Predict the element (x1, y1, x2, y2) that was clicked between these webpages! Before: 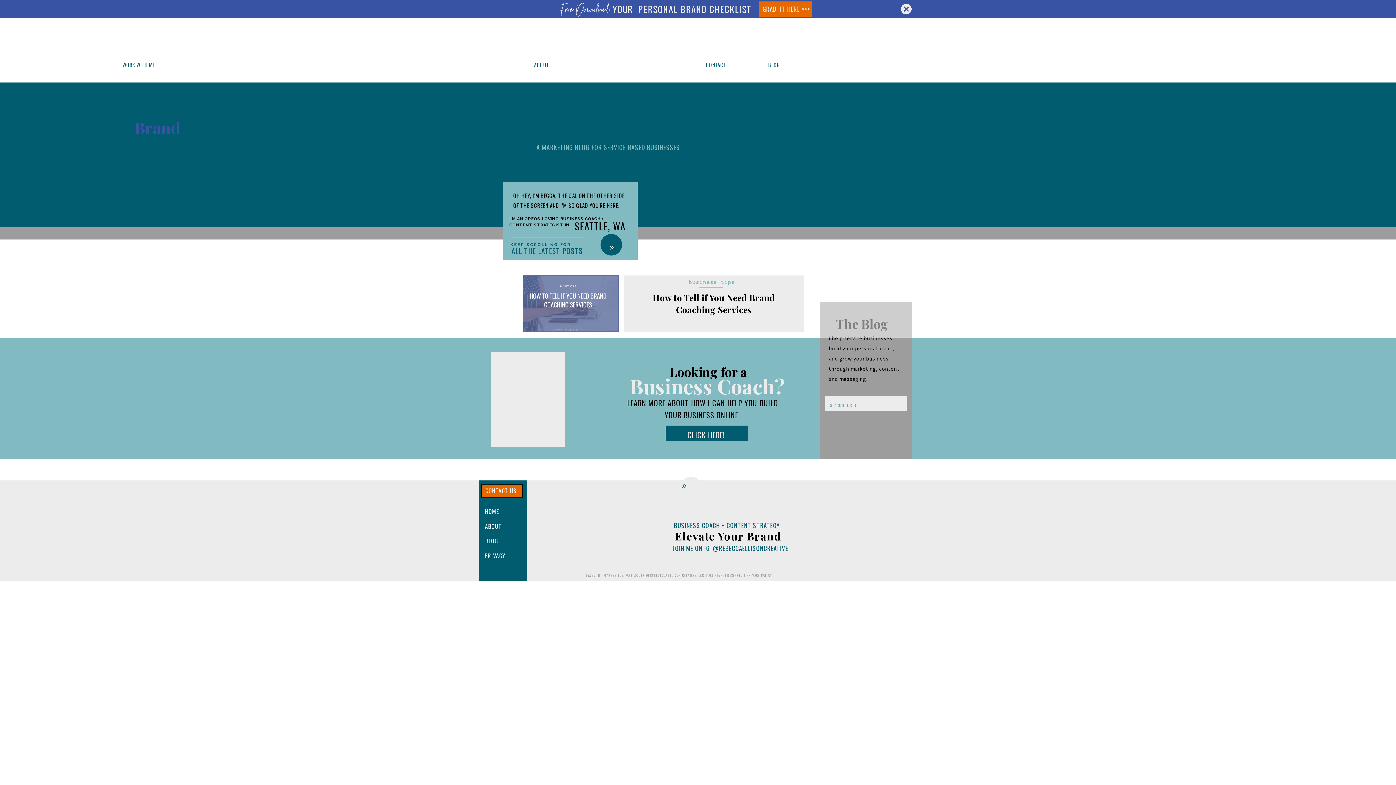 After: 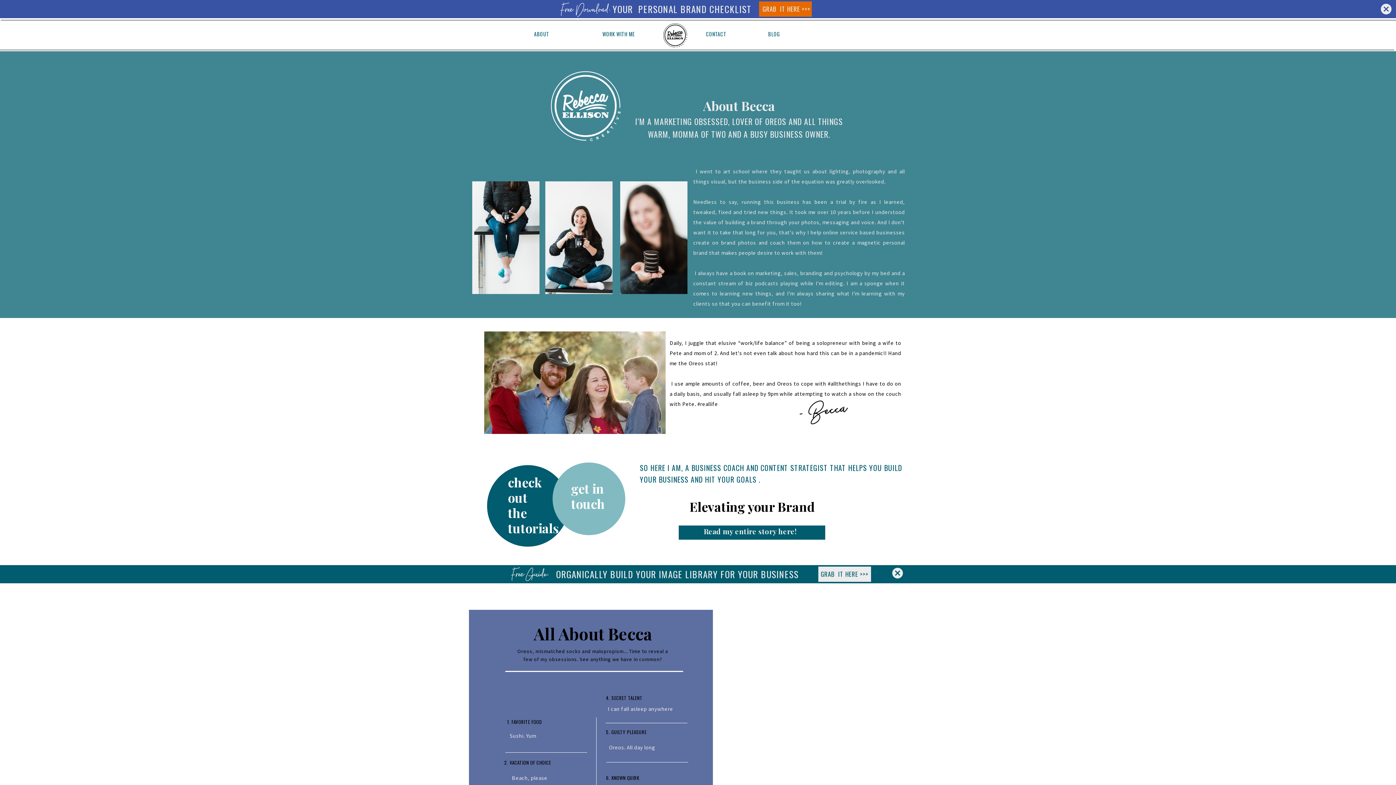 Action: bbox: (485, 522, 499, 527) label: ABOUT